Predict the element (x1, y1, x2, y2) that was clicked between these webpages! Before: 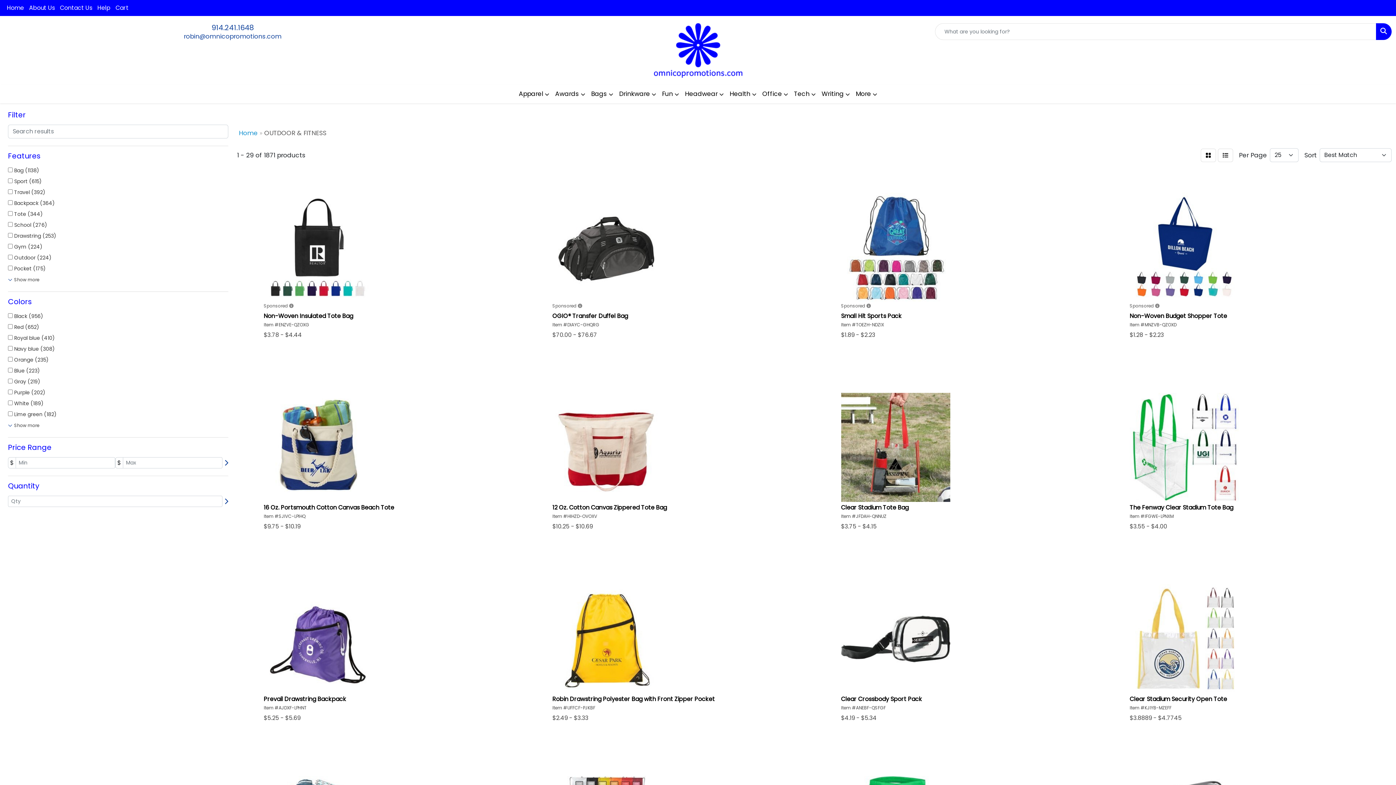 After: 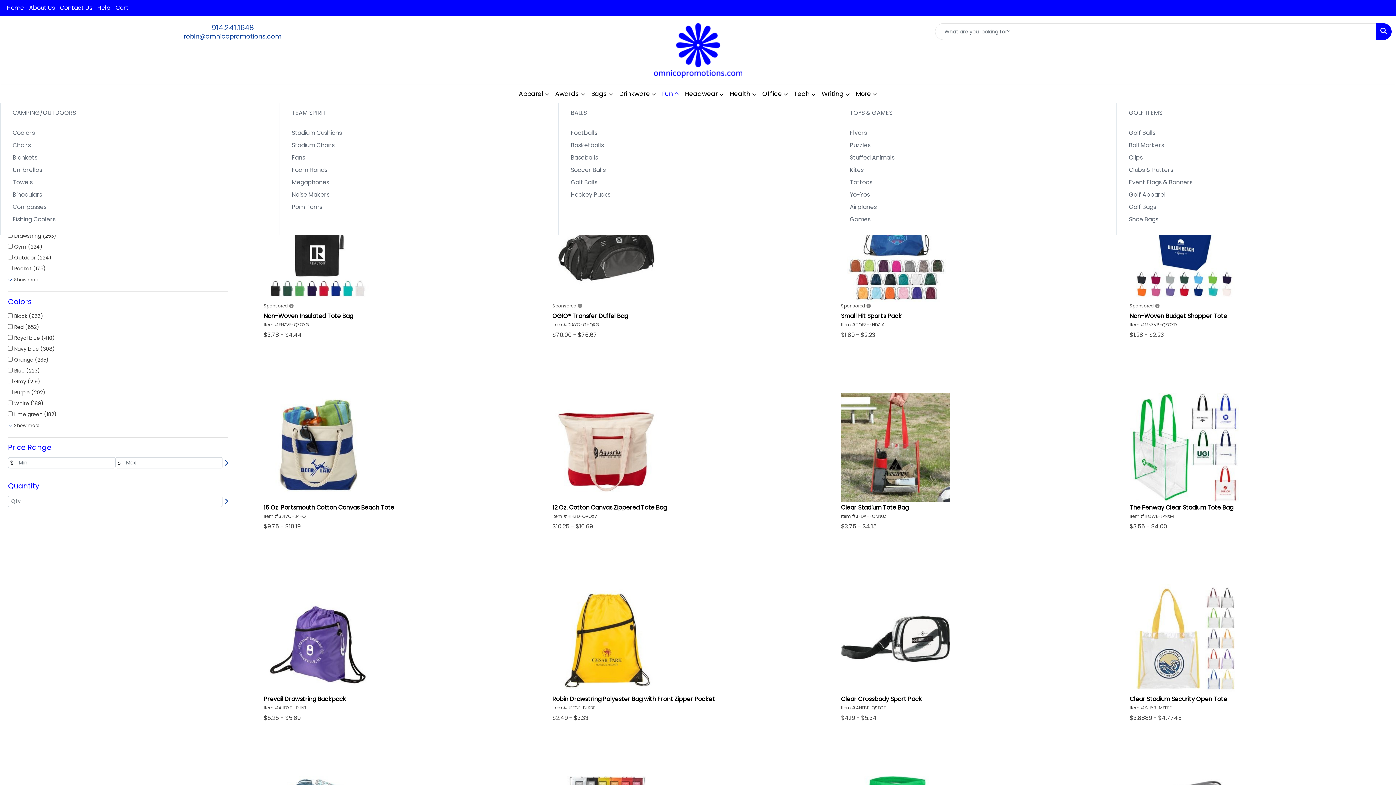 Action: label: Fun bbox: (659, 85, 682, 103)